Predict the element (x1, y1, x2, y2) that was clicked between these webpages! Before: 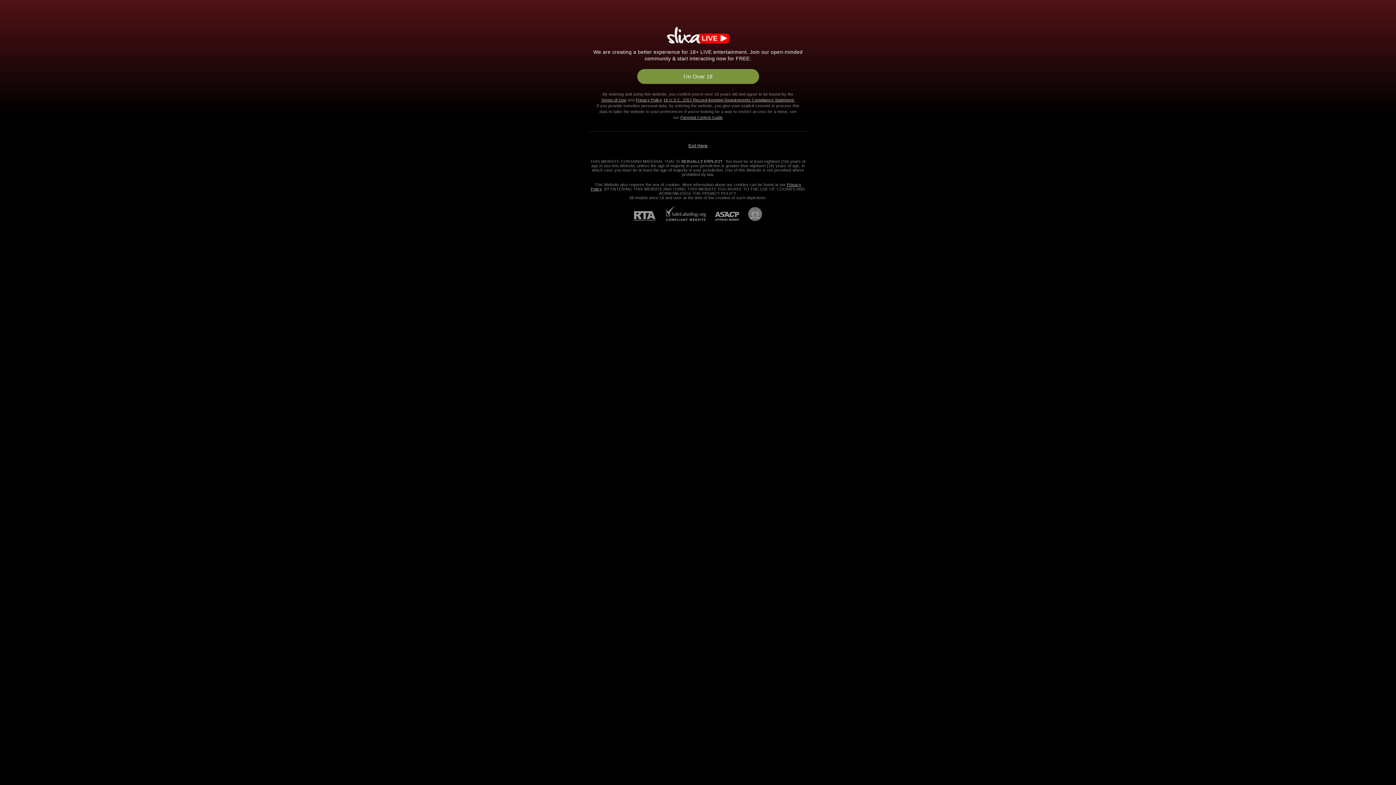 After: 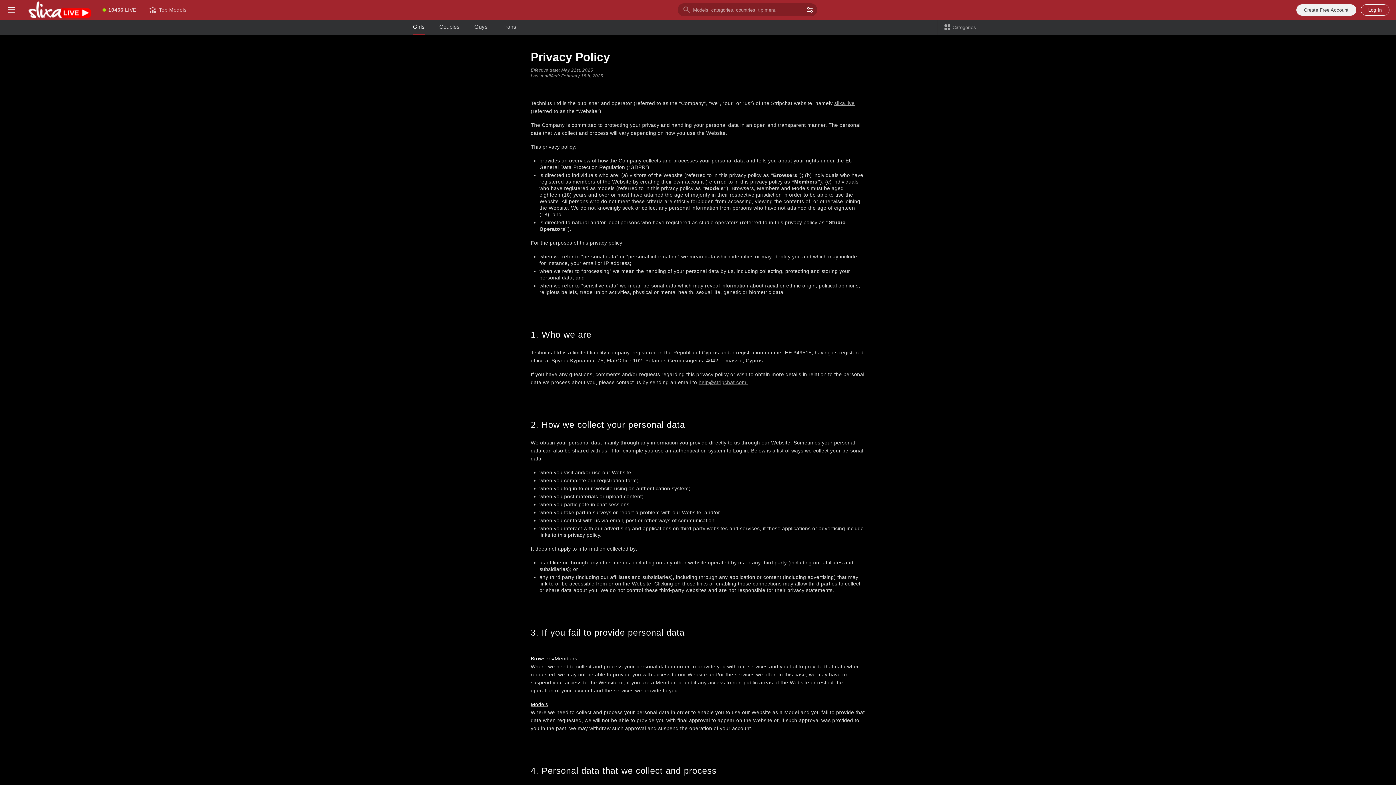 Action: label: Privacy Policy bbox: (635, 97, 662, 102)